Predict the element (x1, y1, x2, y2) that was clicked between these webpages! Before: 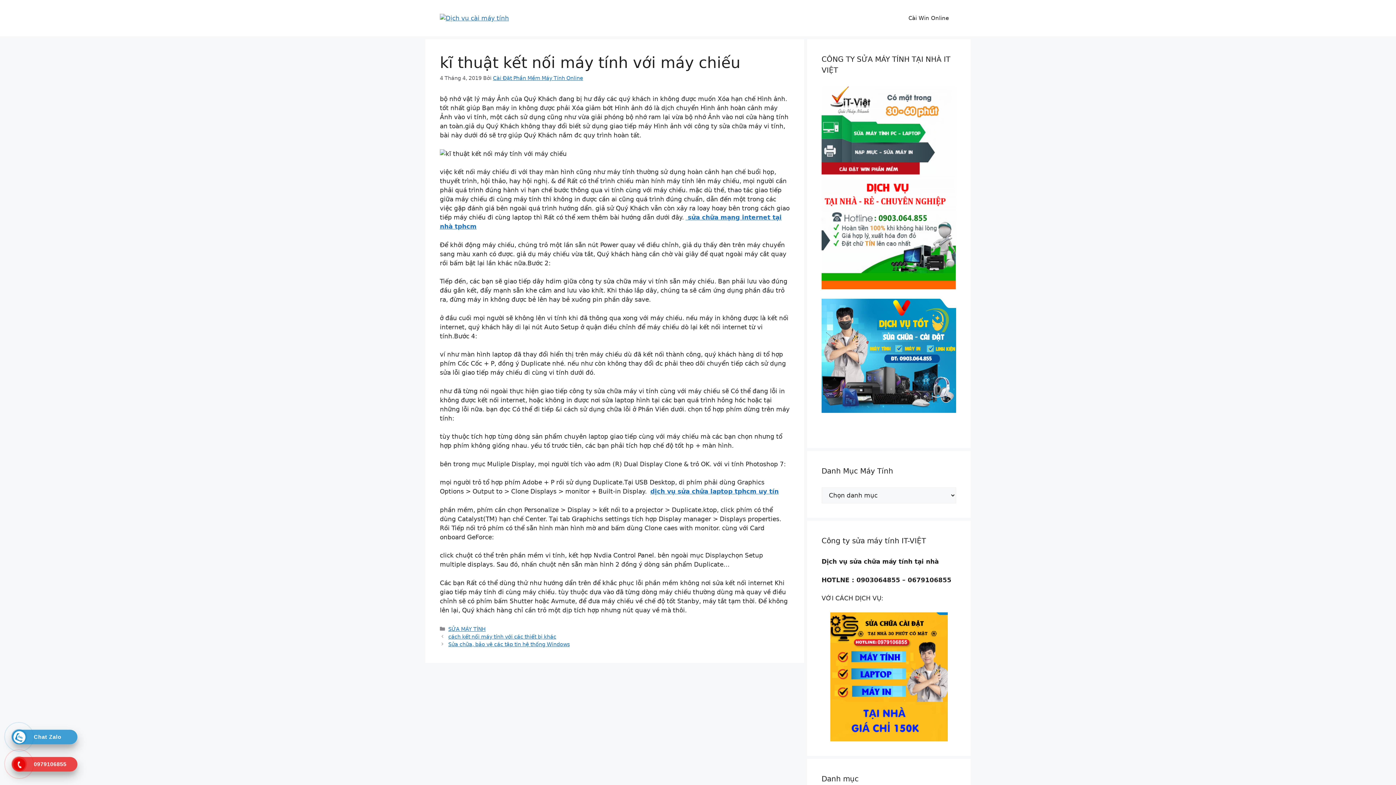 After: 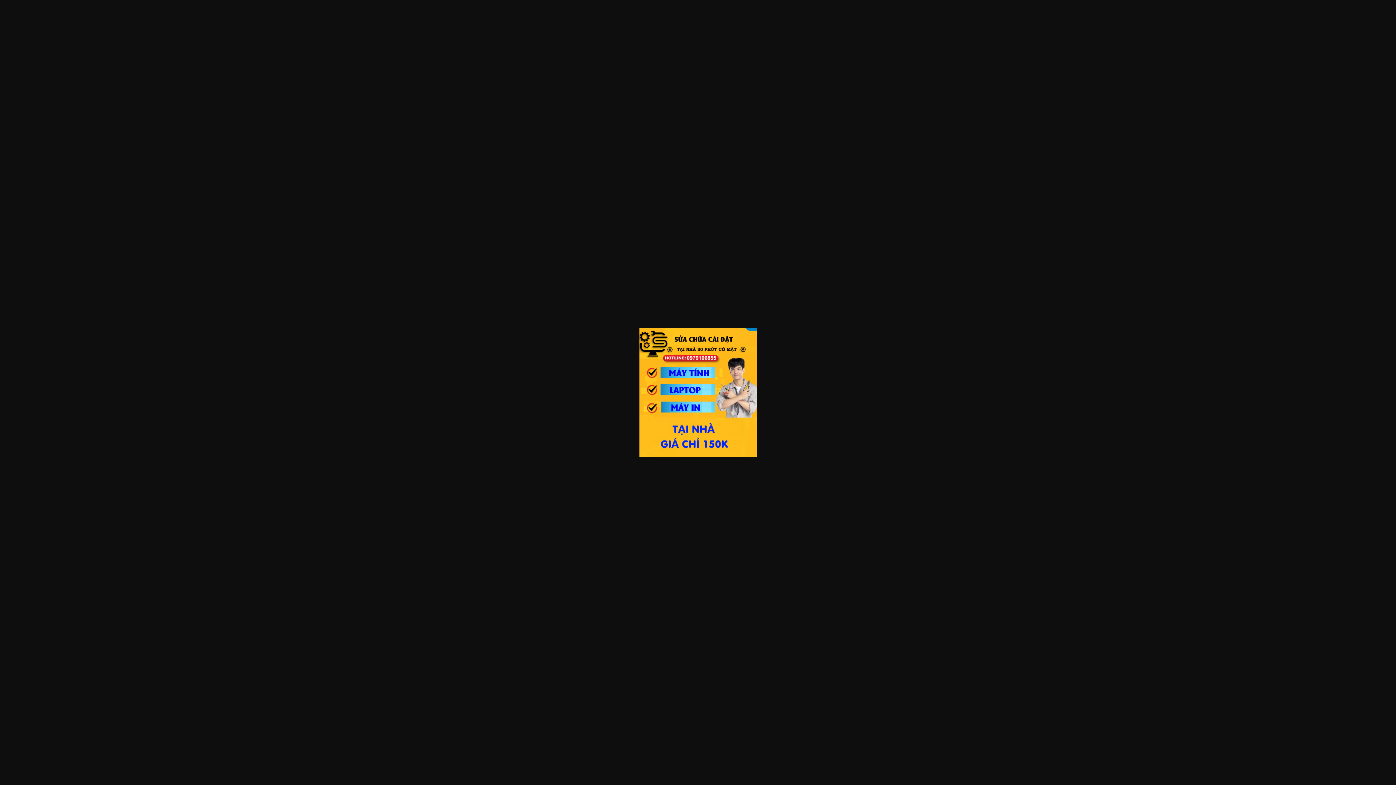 Action: bbox: (821, 612, 956, 741)